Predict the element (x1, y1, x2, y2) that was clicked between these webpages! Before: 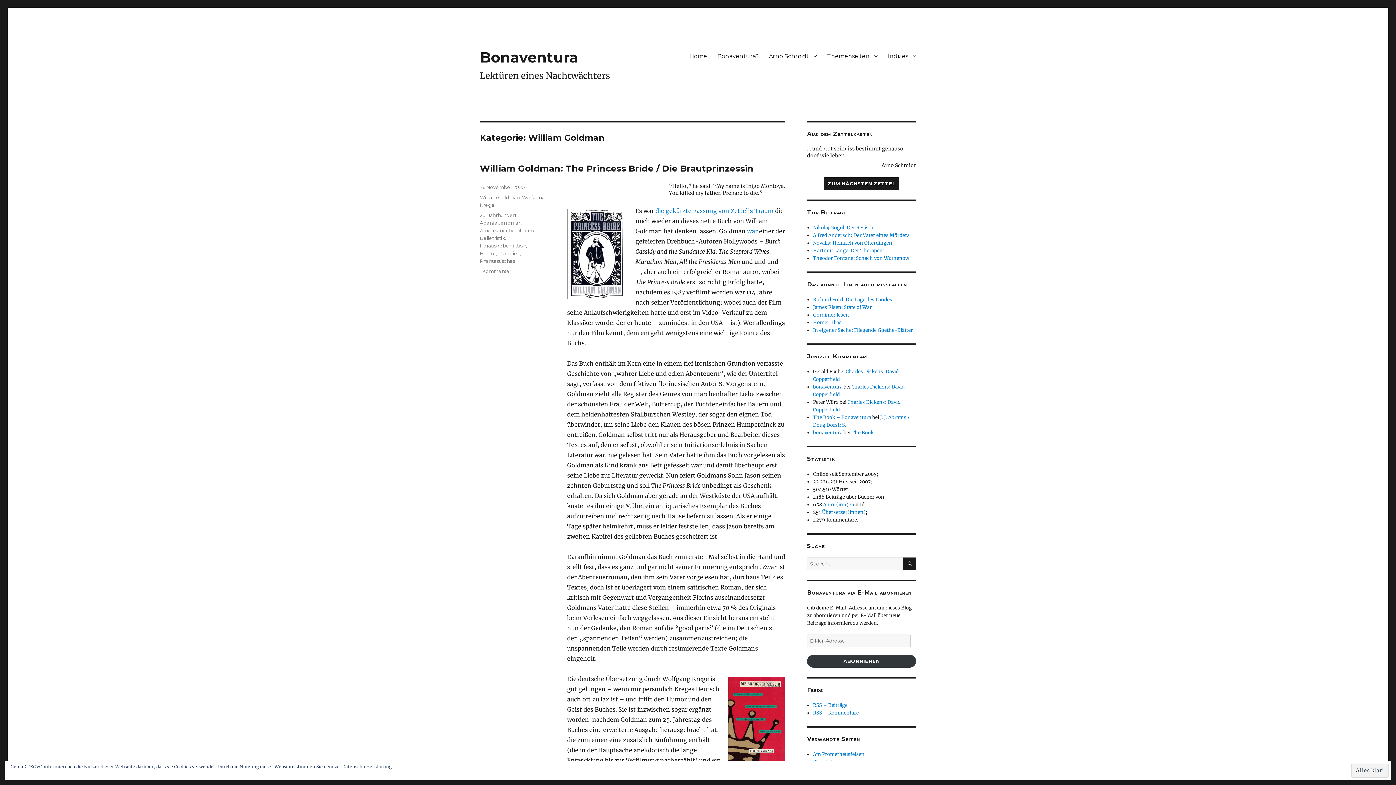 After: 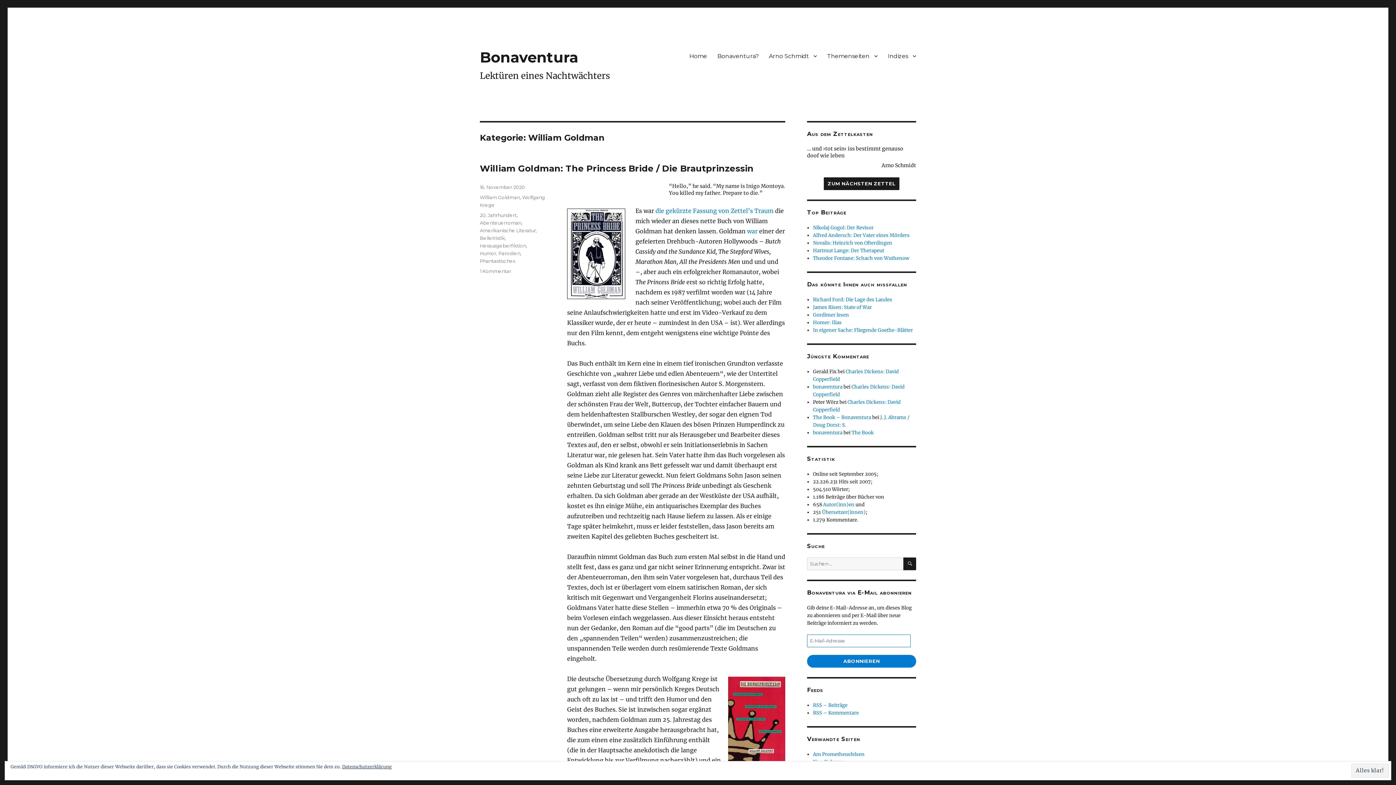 Action: bbox: (807, 655, 916, 668) label: ABONNIEREN